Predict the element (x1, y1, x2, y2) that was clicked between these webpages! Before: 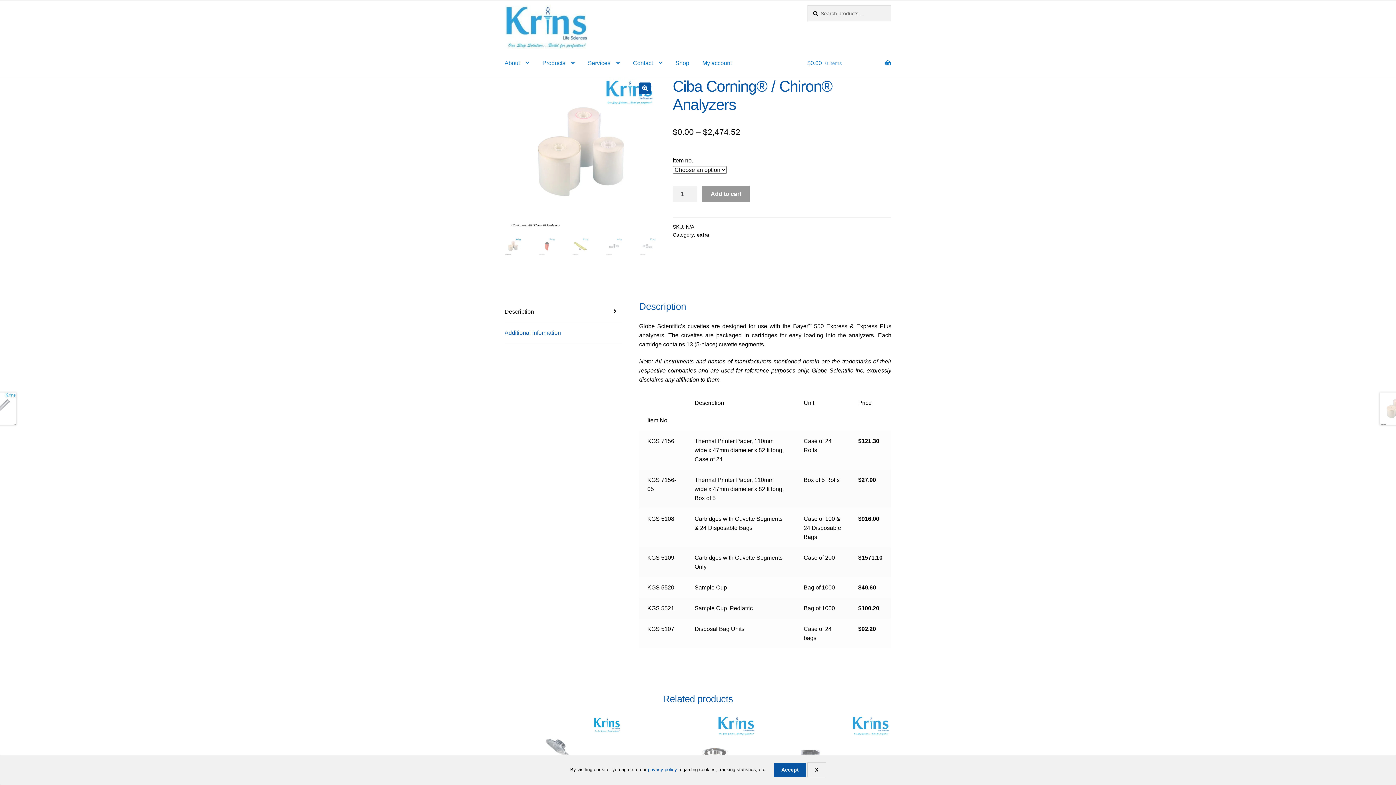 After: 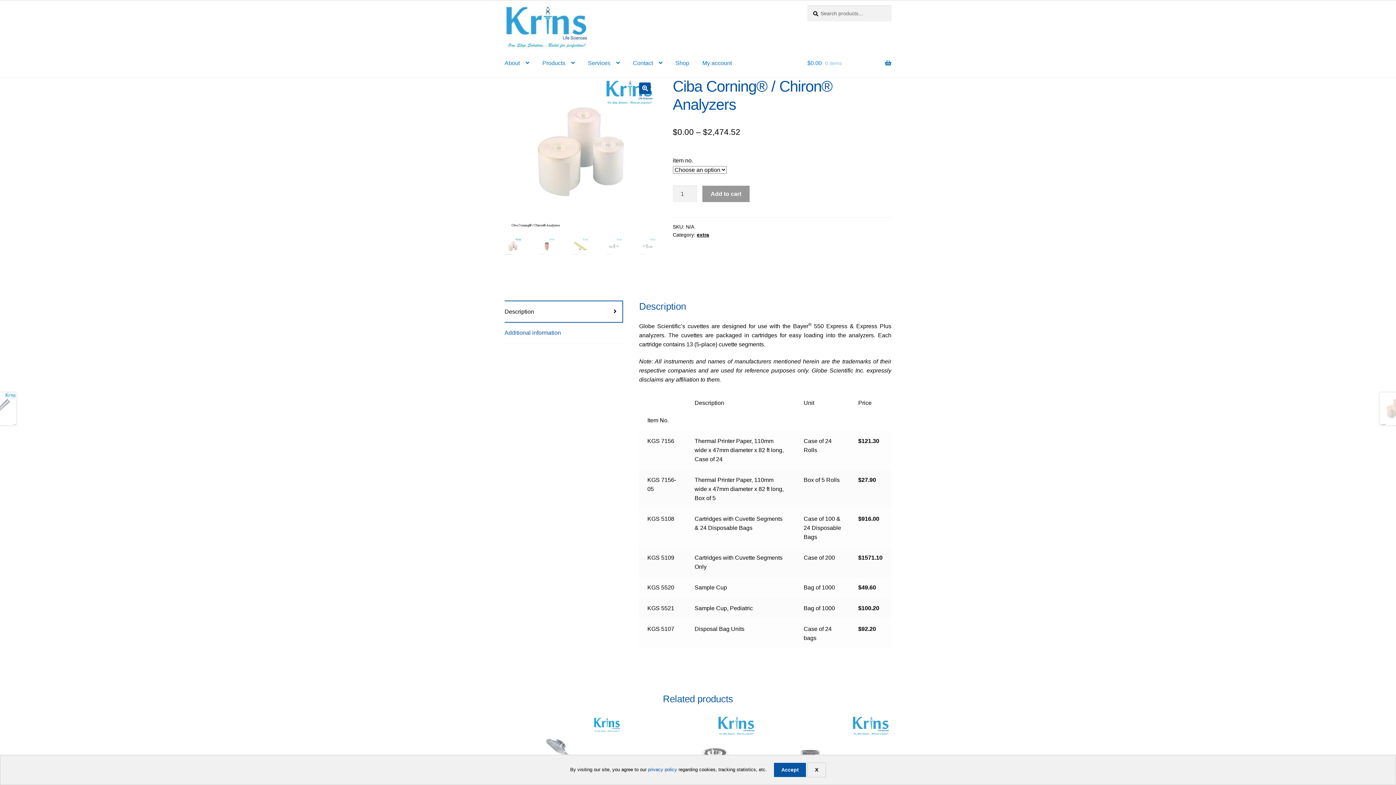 Action: bbox: (504, 301, 622, 322) label: Description